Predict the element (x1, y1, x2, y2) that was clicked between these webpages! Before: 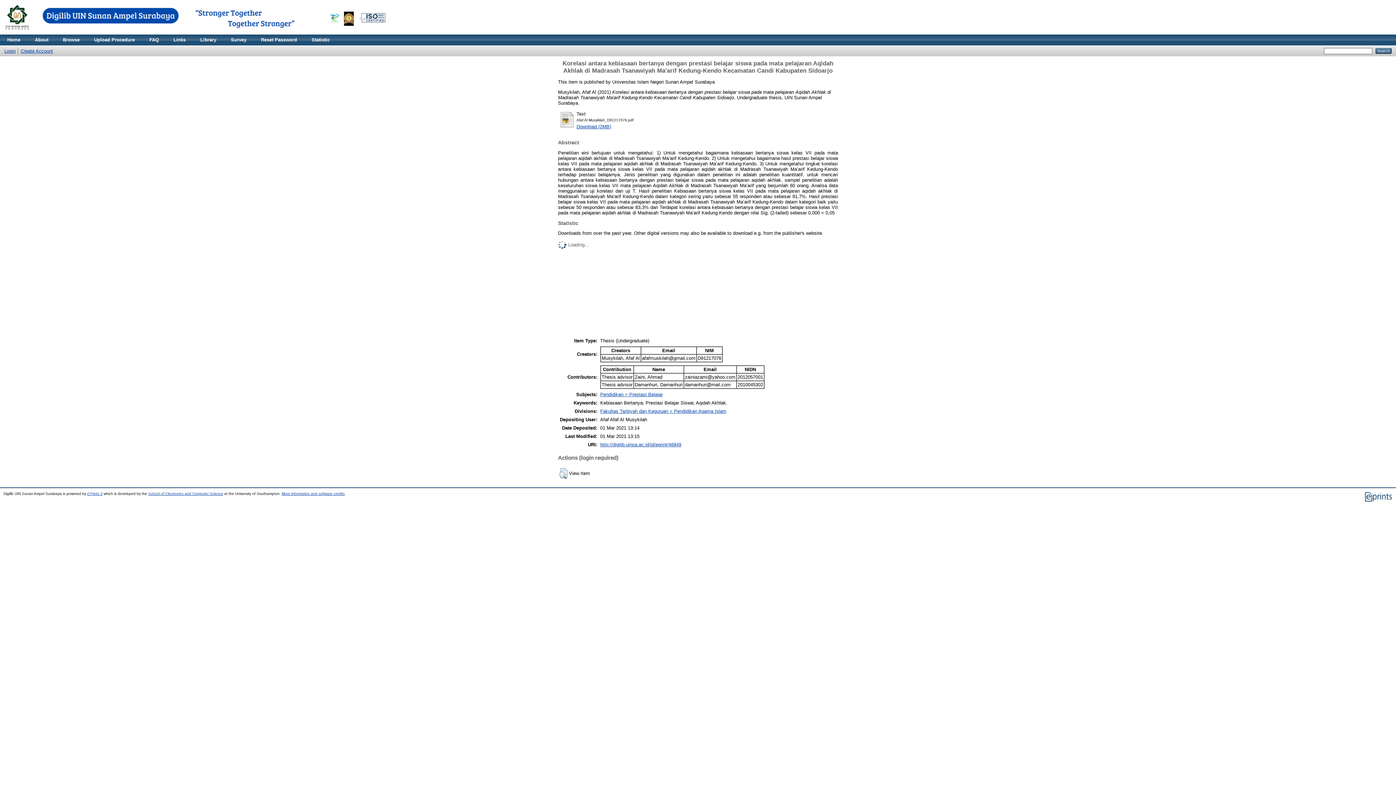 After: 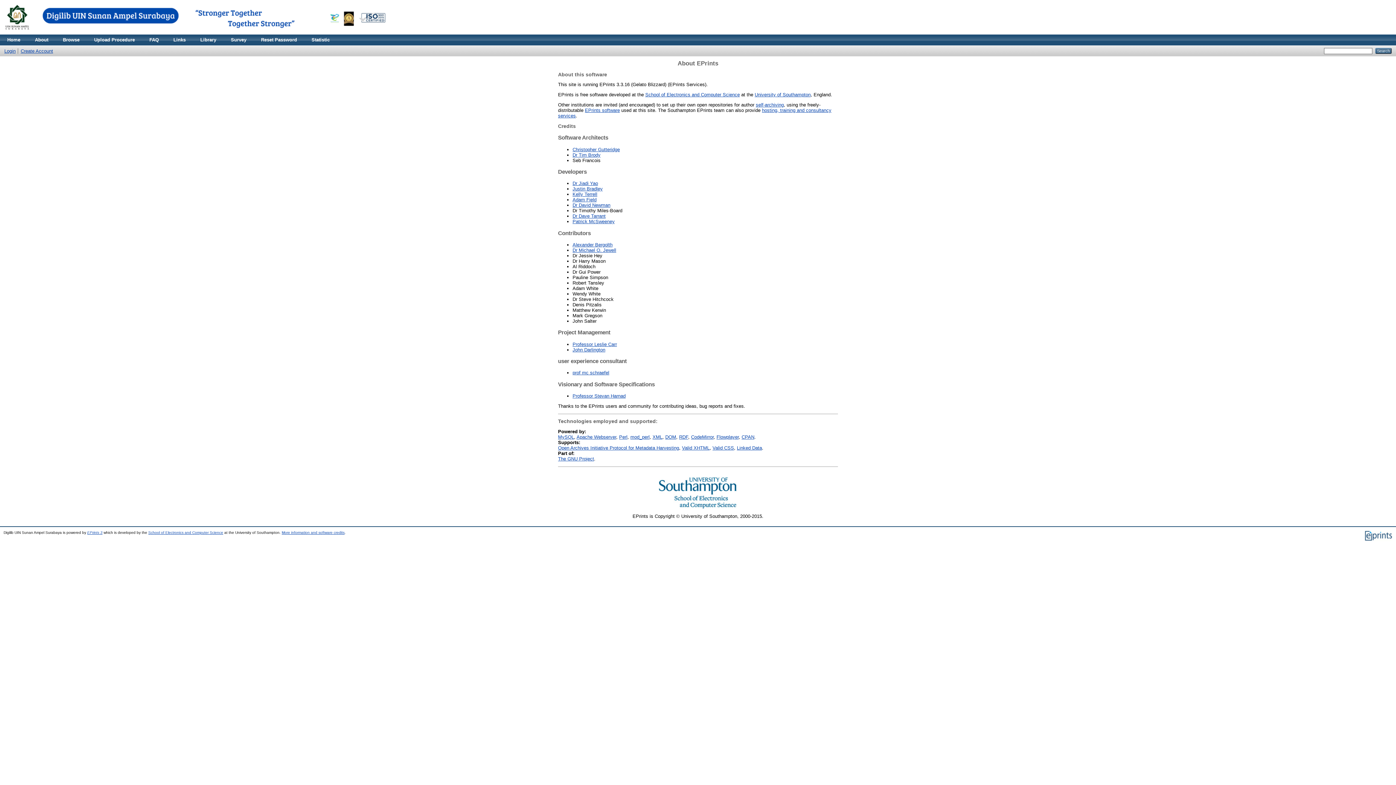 Action: bbox: (281, 491, 344, 495) label: More information and software credits